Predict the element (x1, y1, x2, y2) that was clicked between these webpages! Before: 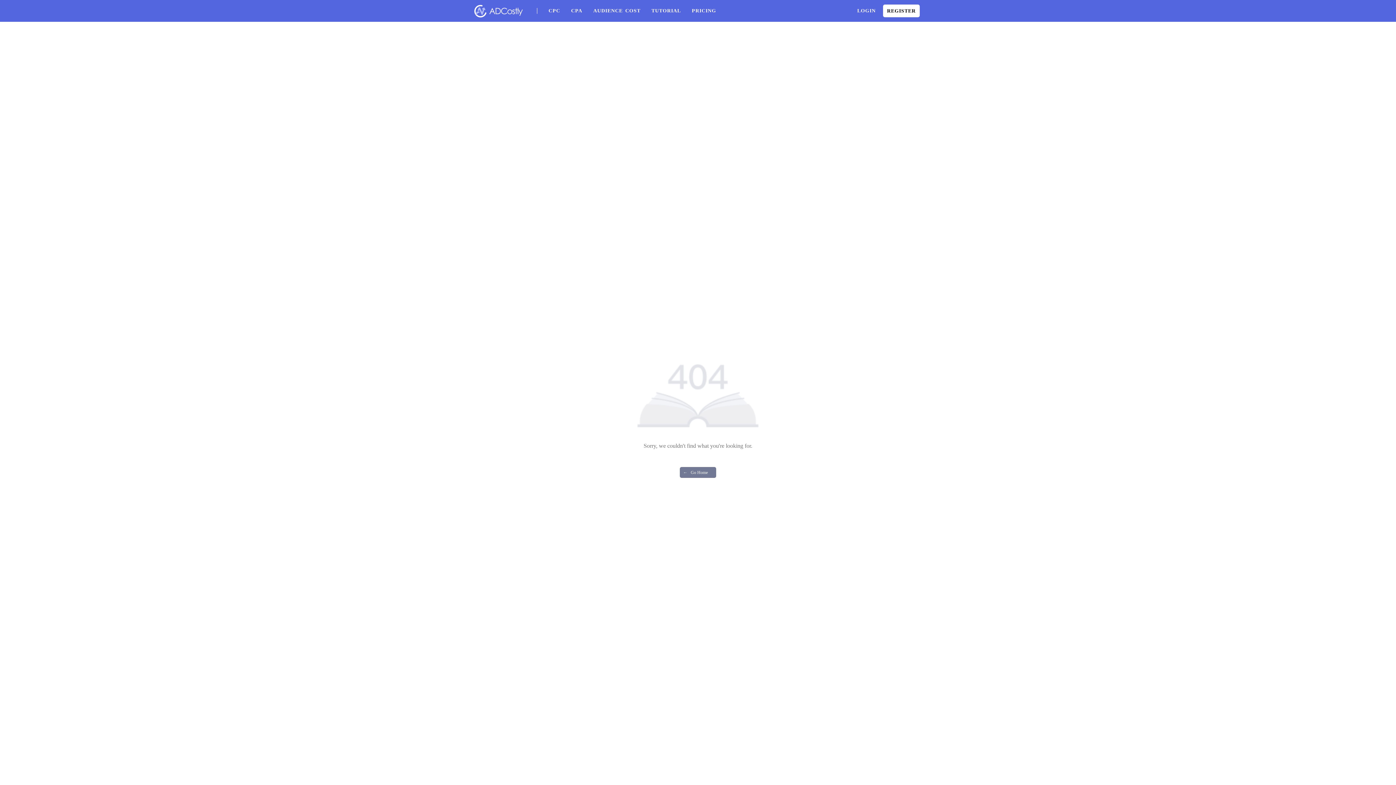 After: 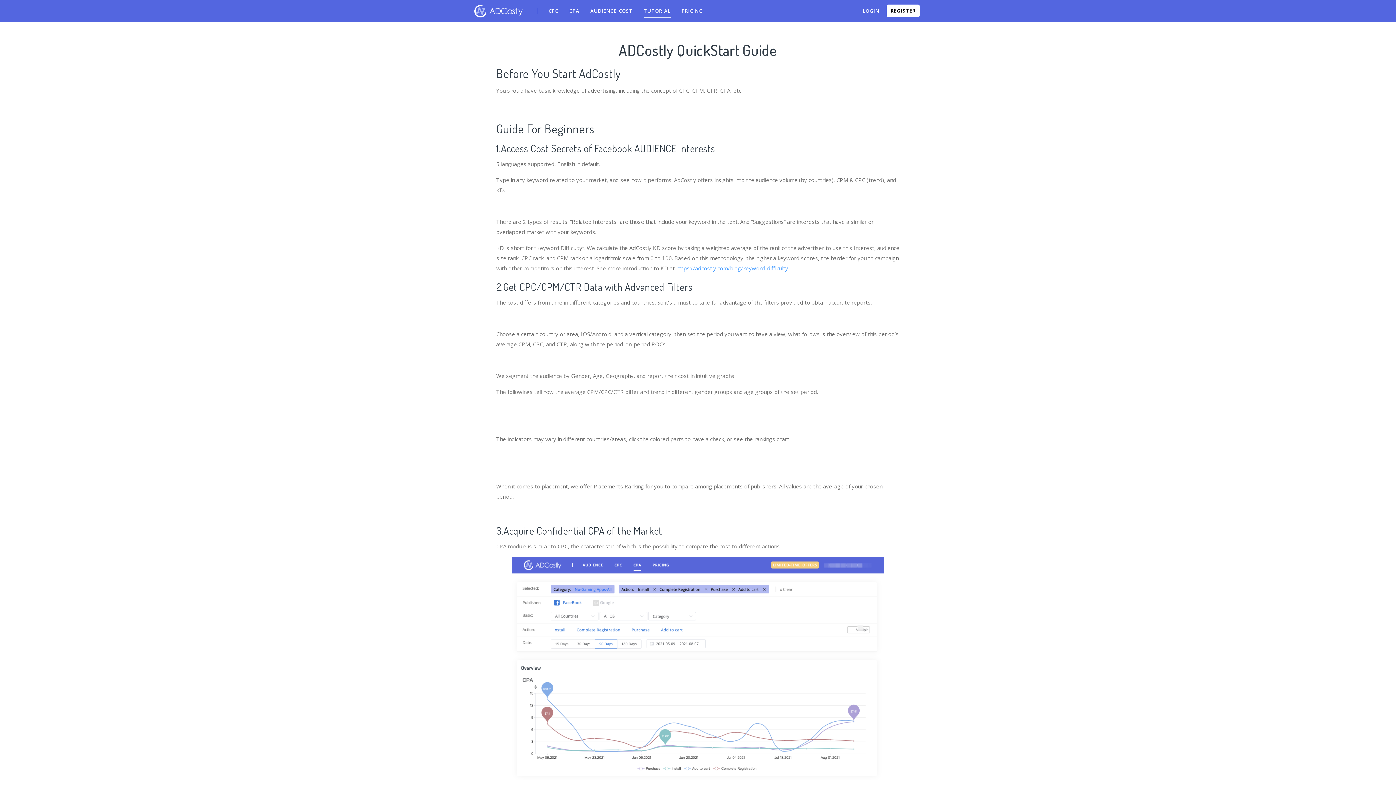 Action: bbox: (651, 3, 681, 18) label: TUTORIAL